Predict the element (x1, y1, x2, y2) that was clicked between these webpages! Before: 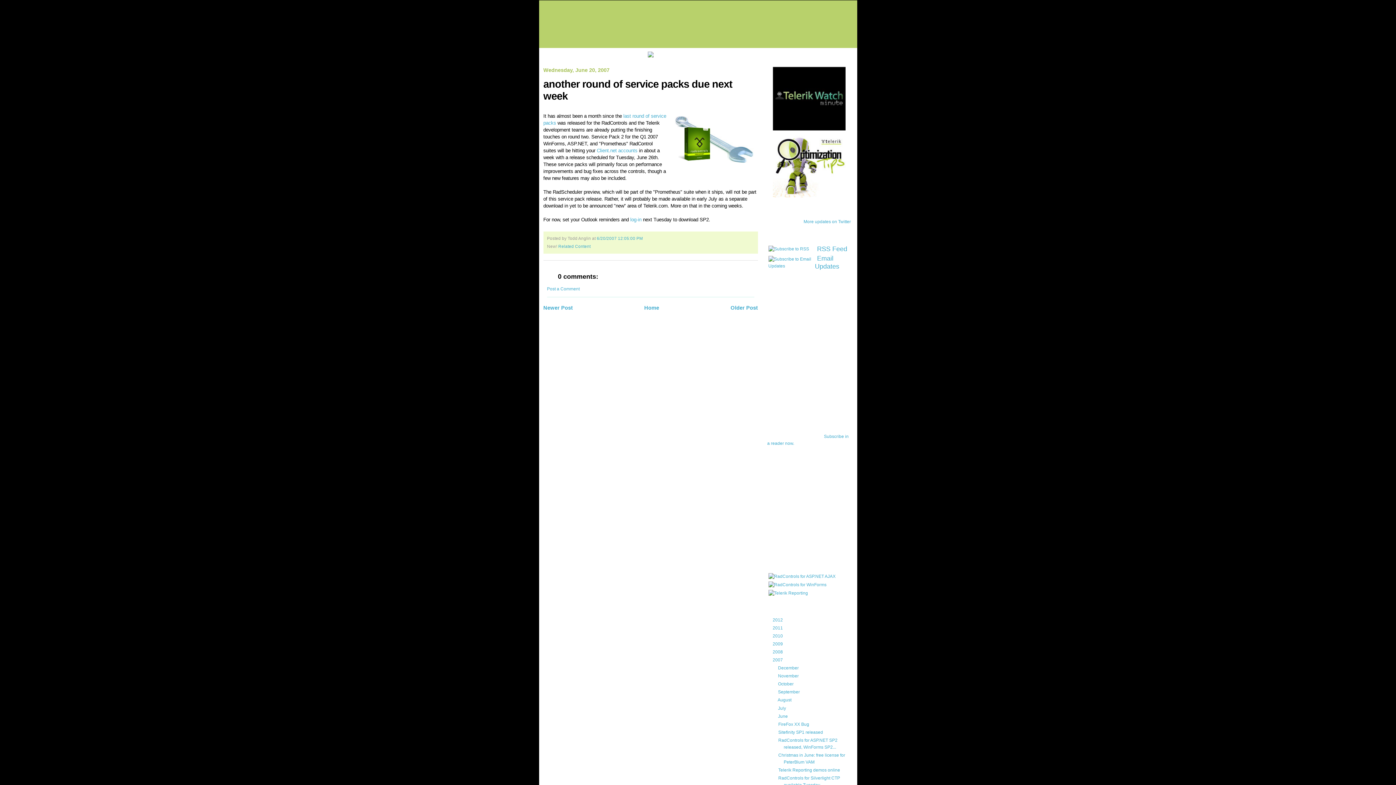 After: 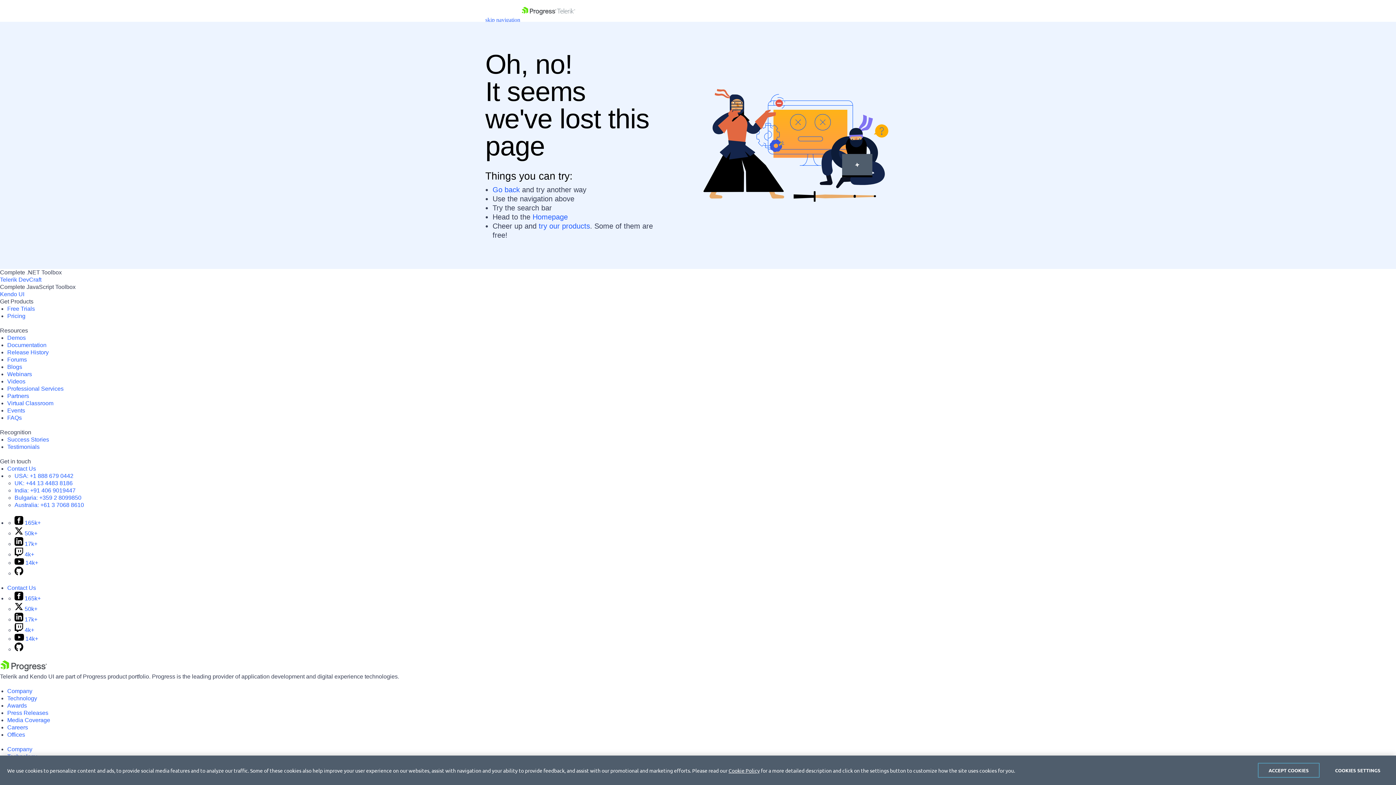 Action: bbox: (768, 590, 808, 596)